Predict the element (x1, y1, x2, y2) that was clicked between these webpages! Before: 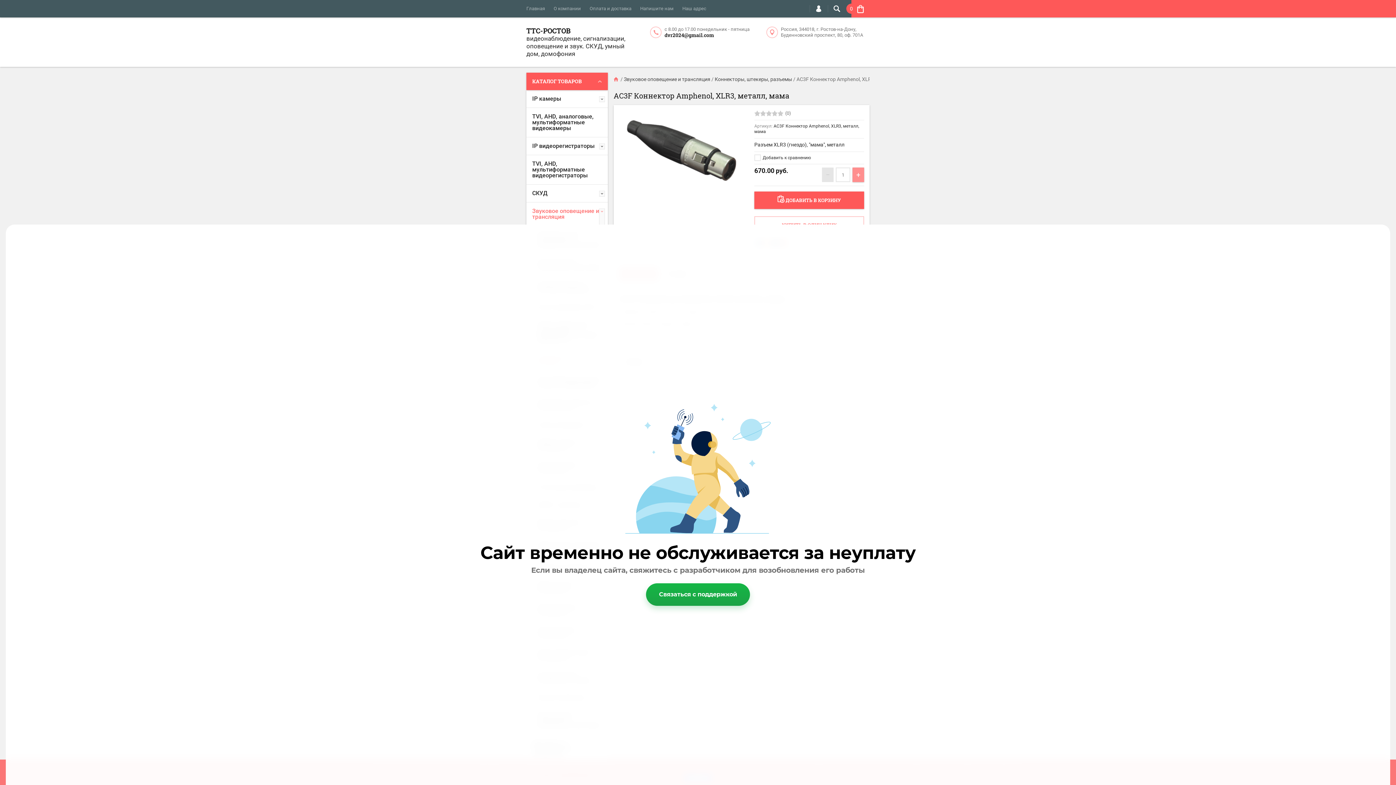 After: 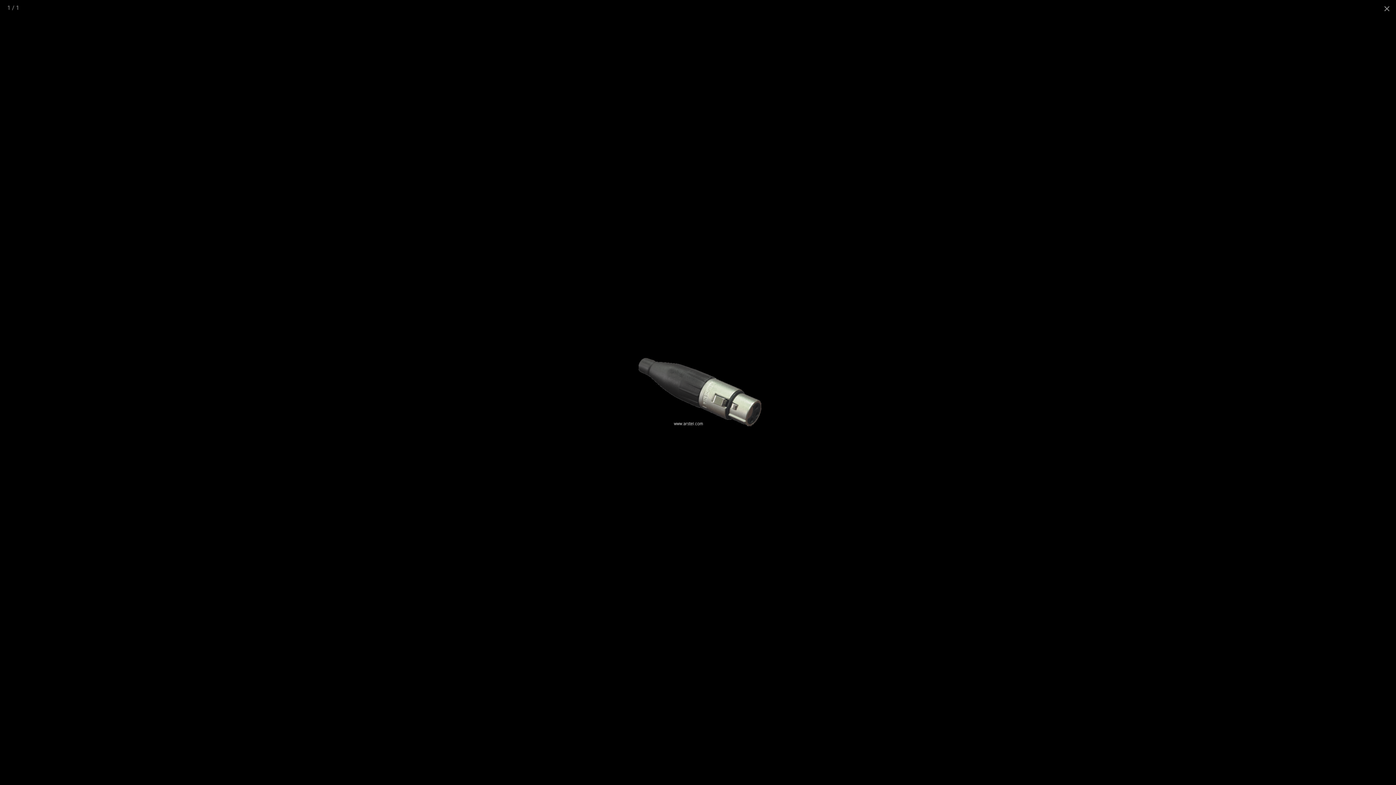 Action: bbox: (621, 146, 738, 152)